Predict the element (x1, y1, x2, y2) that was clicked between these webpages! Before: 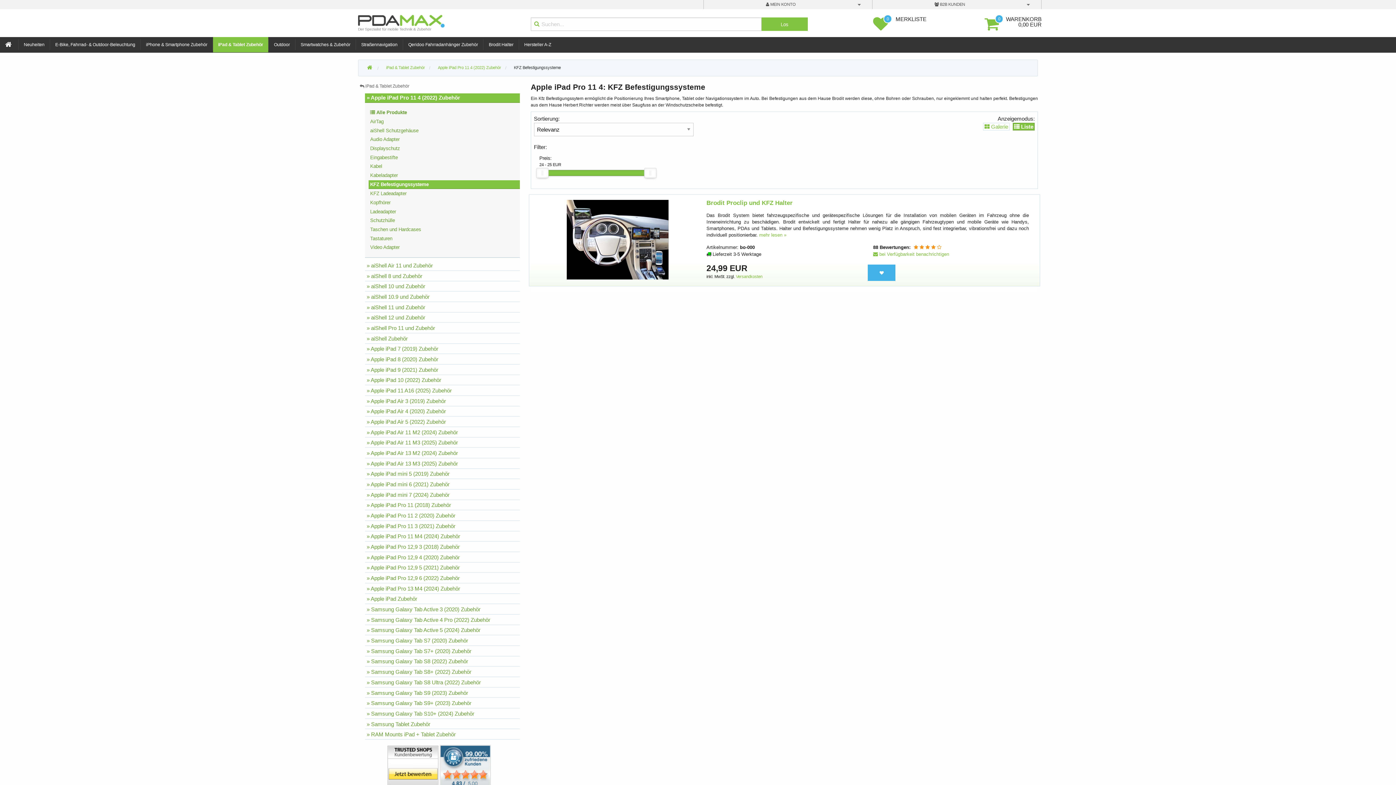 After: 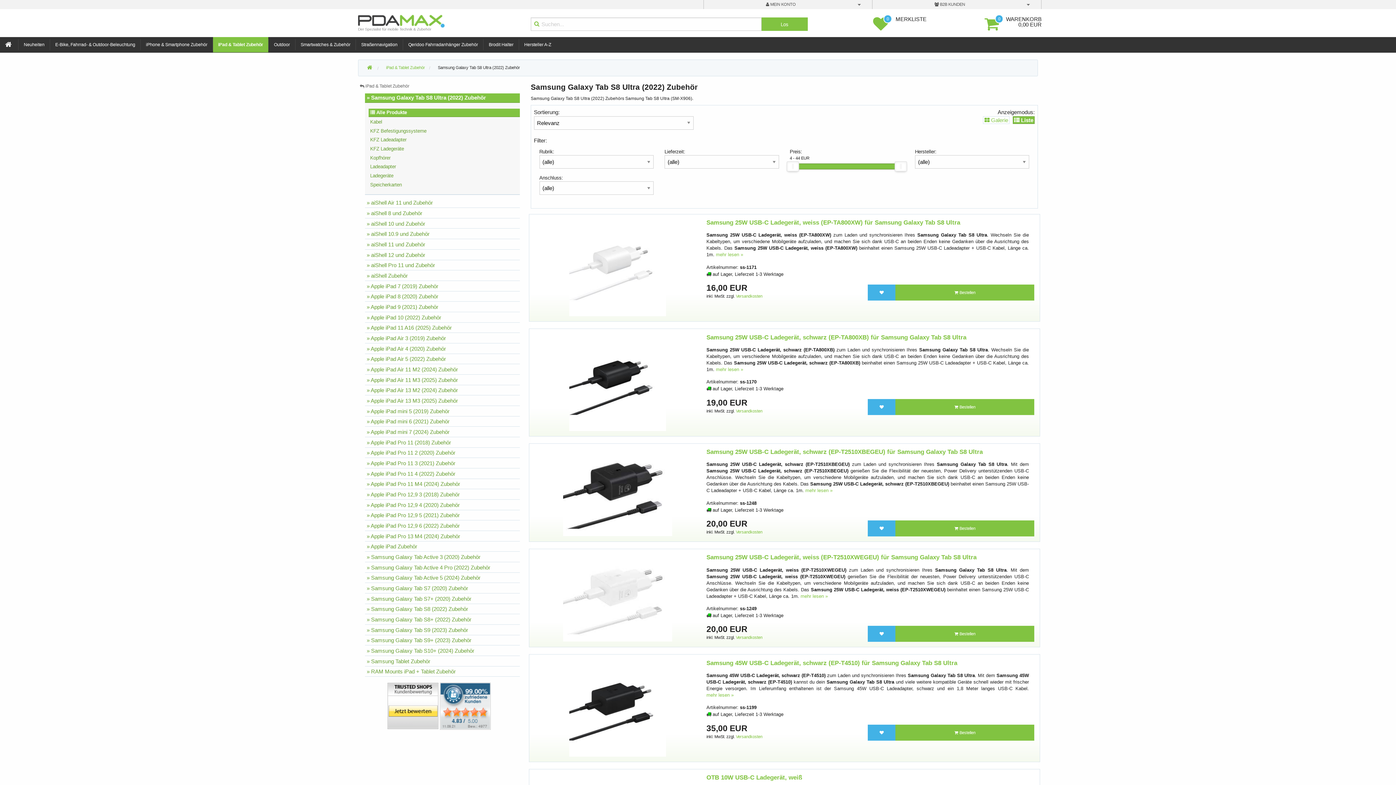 Action: bbox: (365, 678, 520, 687) label: » Samsung Galaxy Tab S8 Ultra (2022) Zubehör